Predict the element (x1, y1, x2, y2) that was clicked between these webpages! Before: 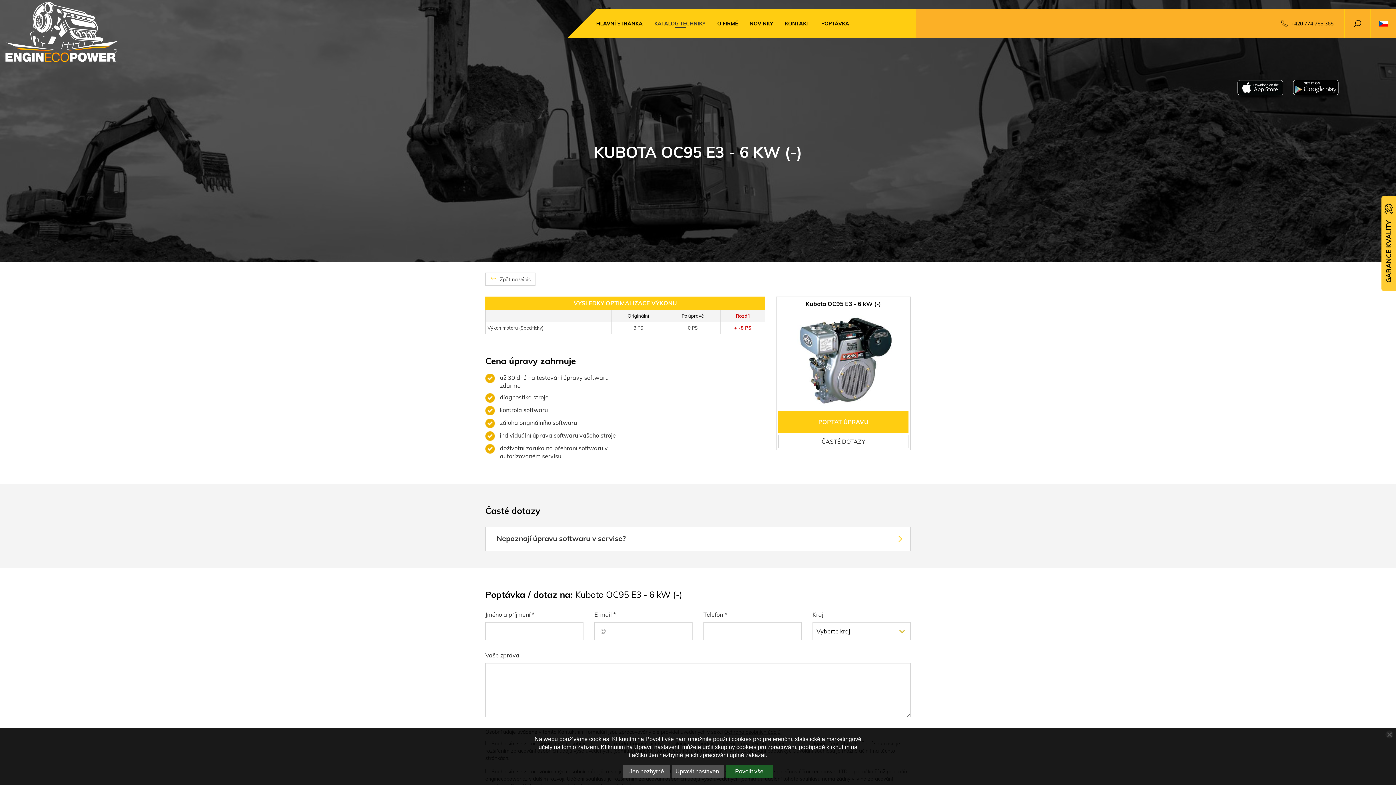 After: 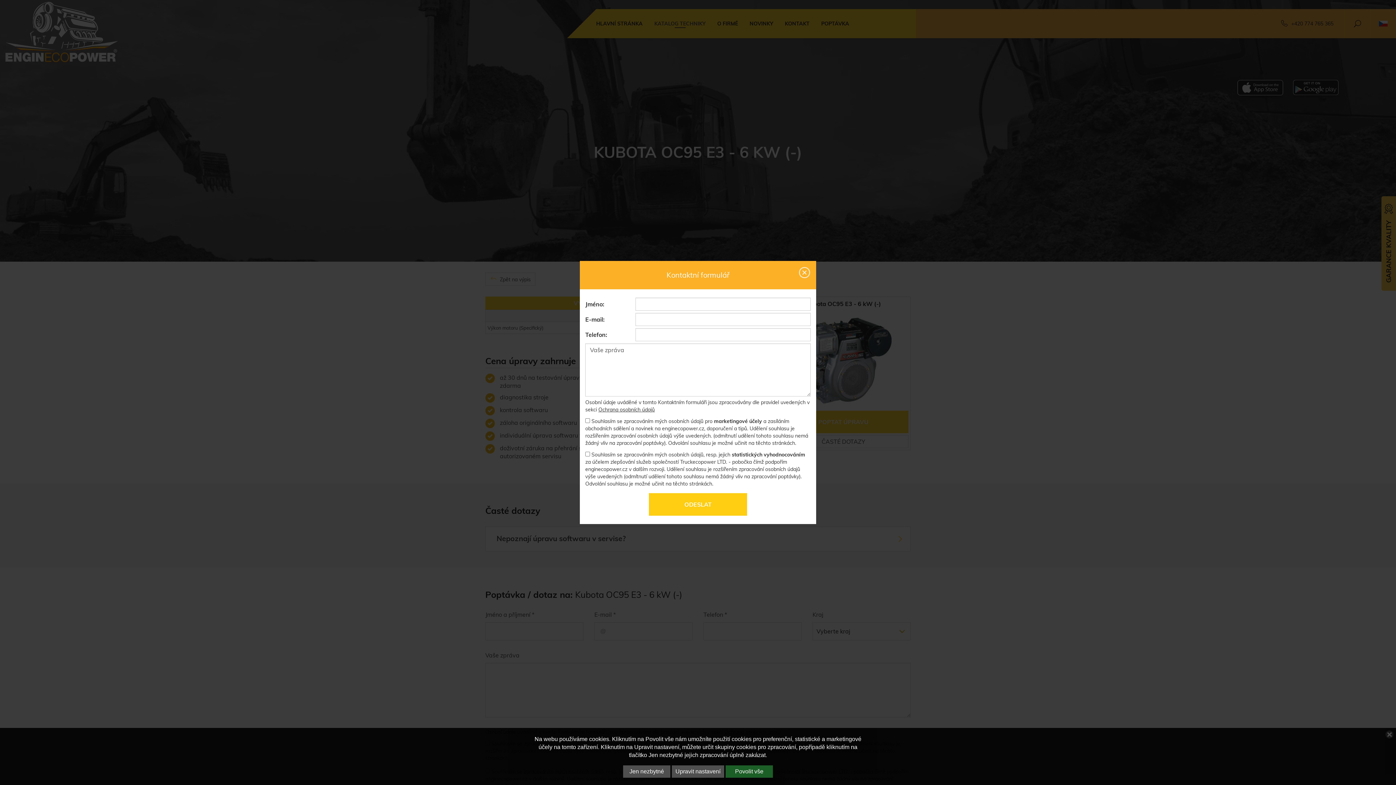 Action: label: POPTÁVKA bbox: (815, 9, 855, 38)